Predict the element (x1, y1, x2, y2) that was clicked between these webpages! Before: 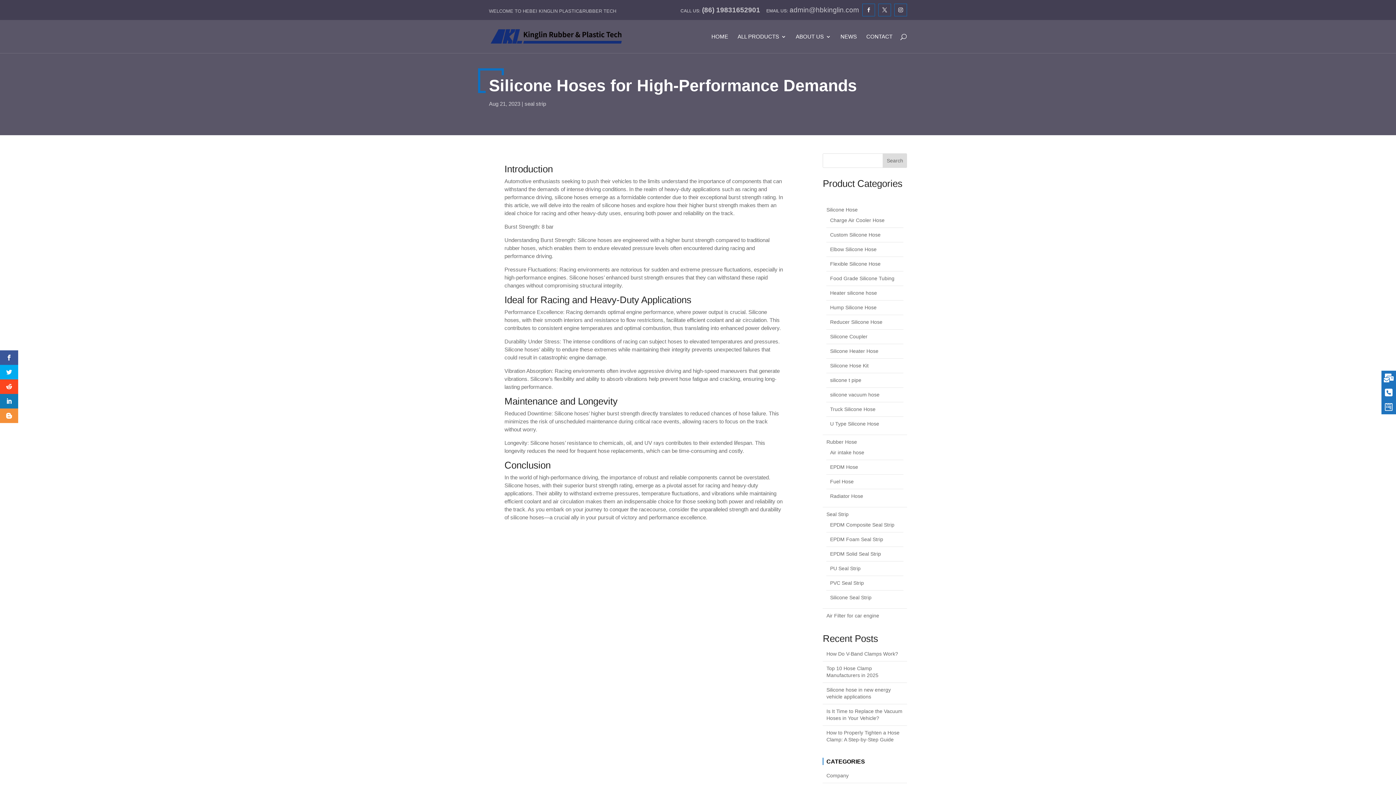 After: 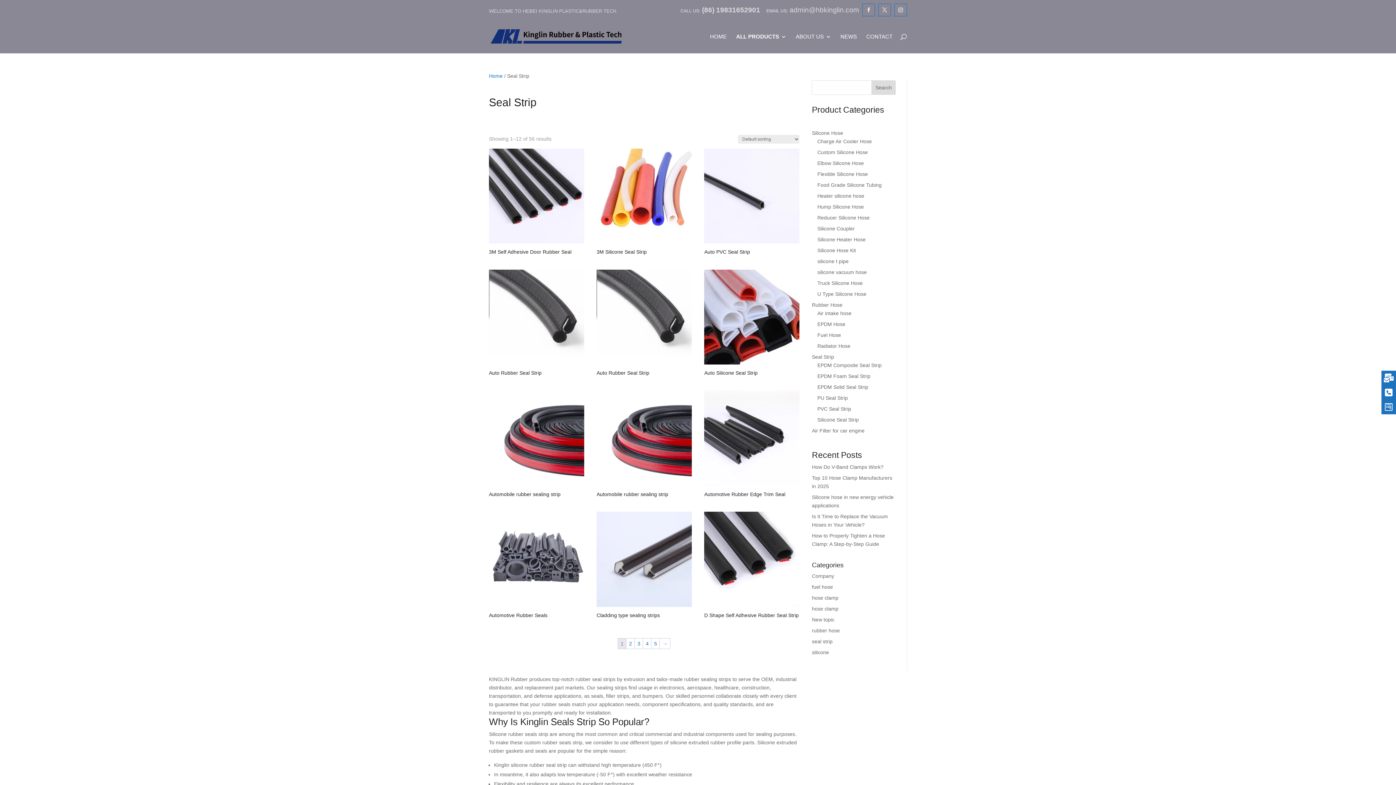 Action: bbox: (826, 511, 903, 518) label: Seal Strip